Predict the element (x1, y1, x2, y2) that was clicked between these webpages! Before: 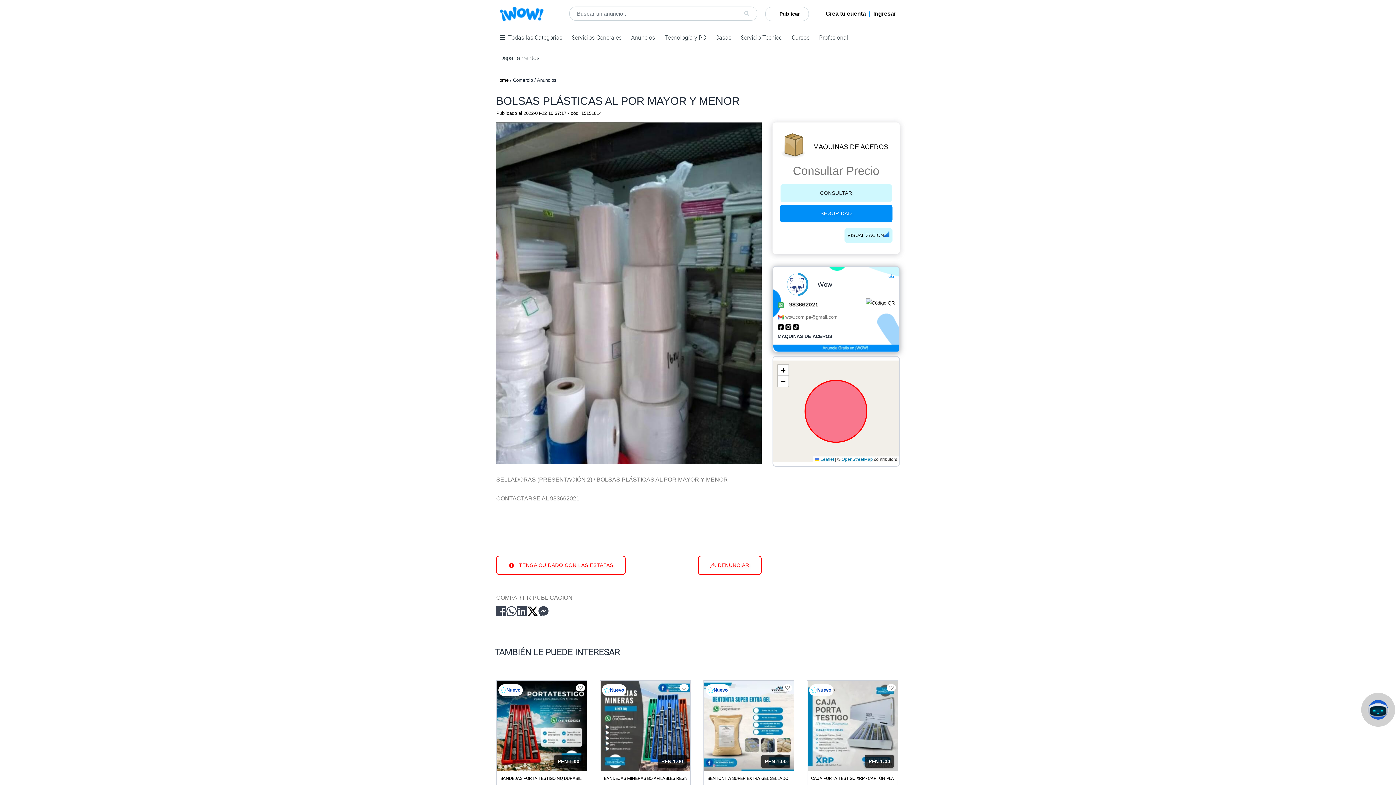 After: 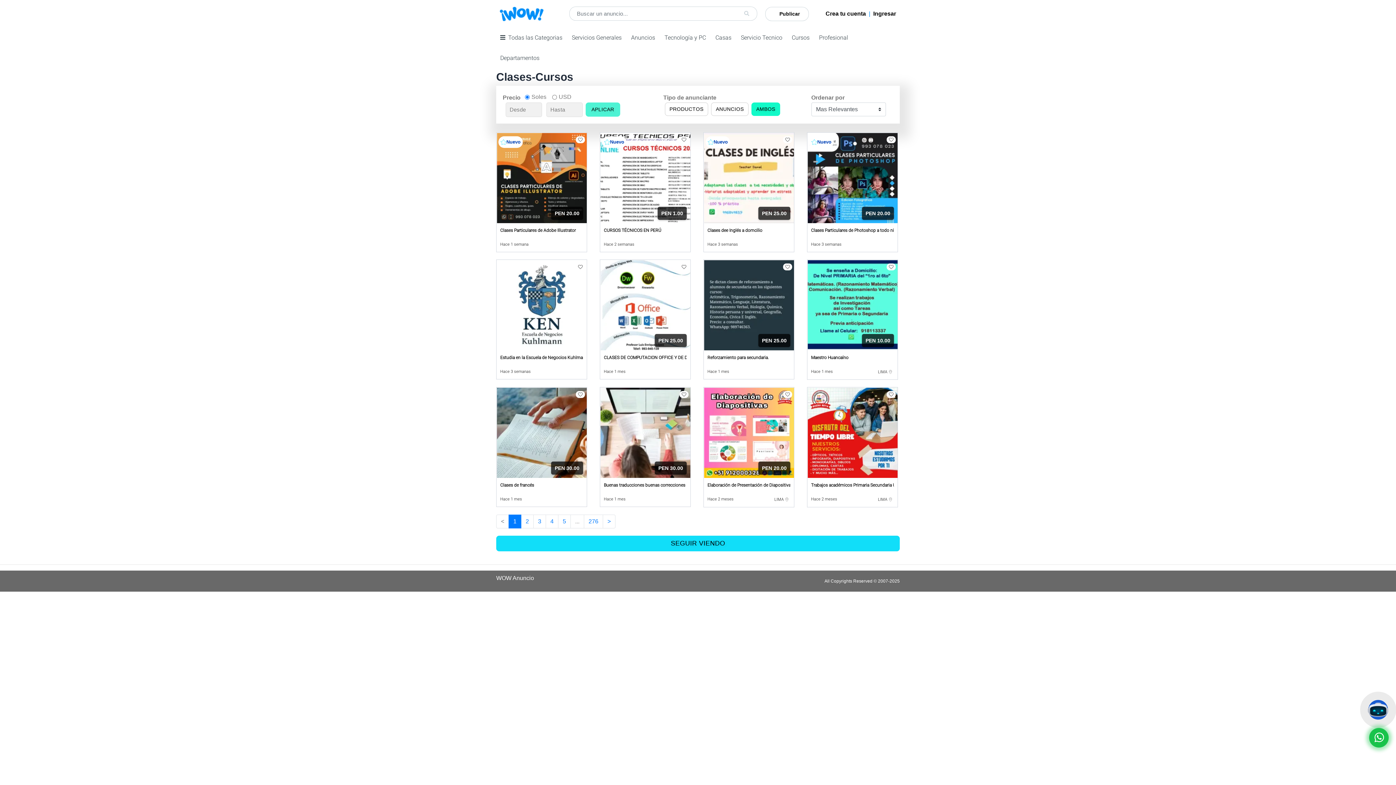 Action: label: Cursos bbox: (788, 27, 813, 48)